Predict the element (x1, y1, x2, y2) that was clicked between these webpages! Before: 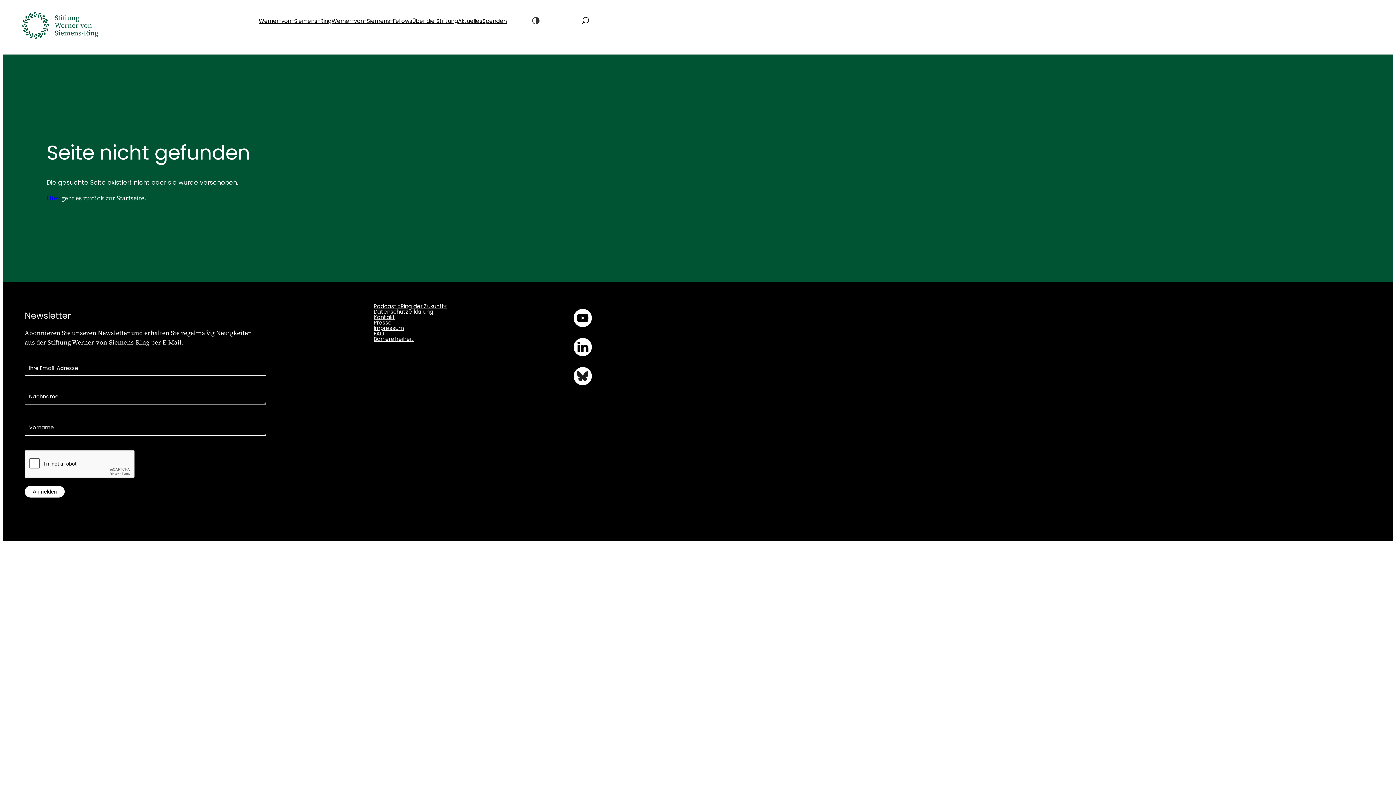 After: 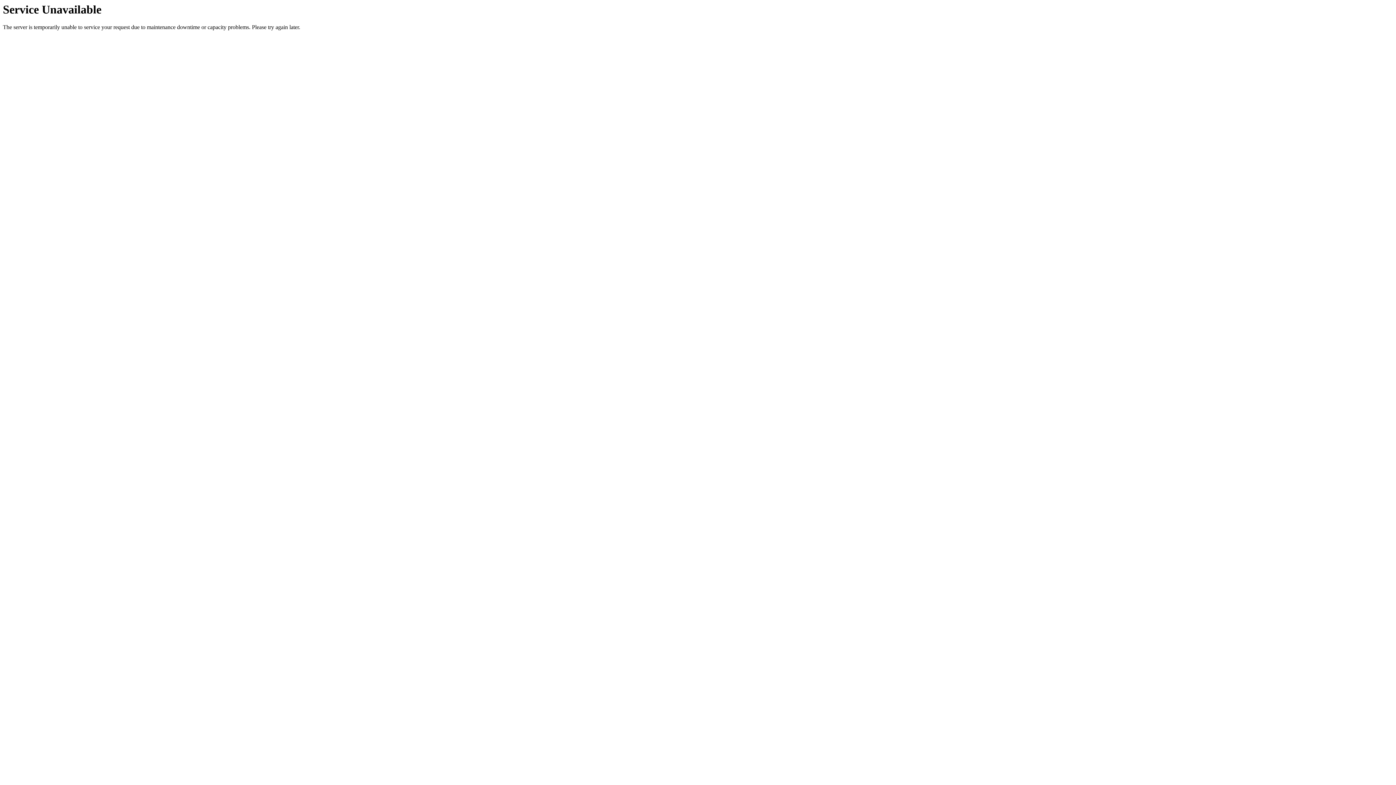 Action: label: Über die Stiftung bbox: (412, 16, 458, 24)